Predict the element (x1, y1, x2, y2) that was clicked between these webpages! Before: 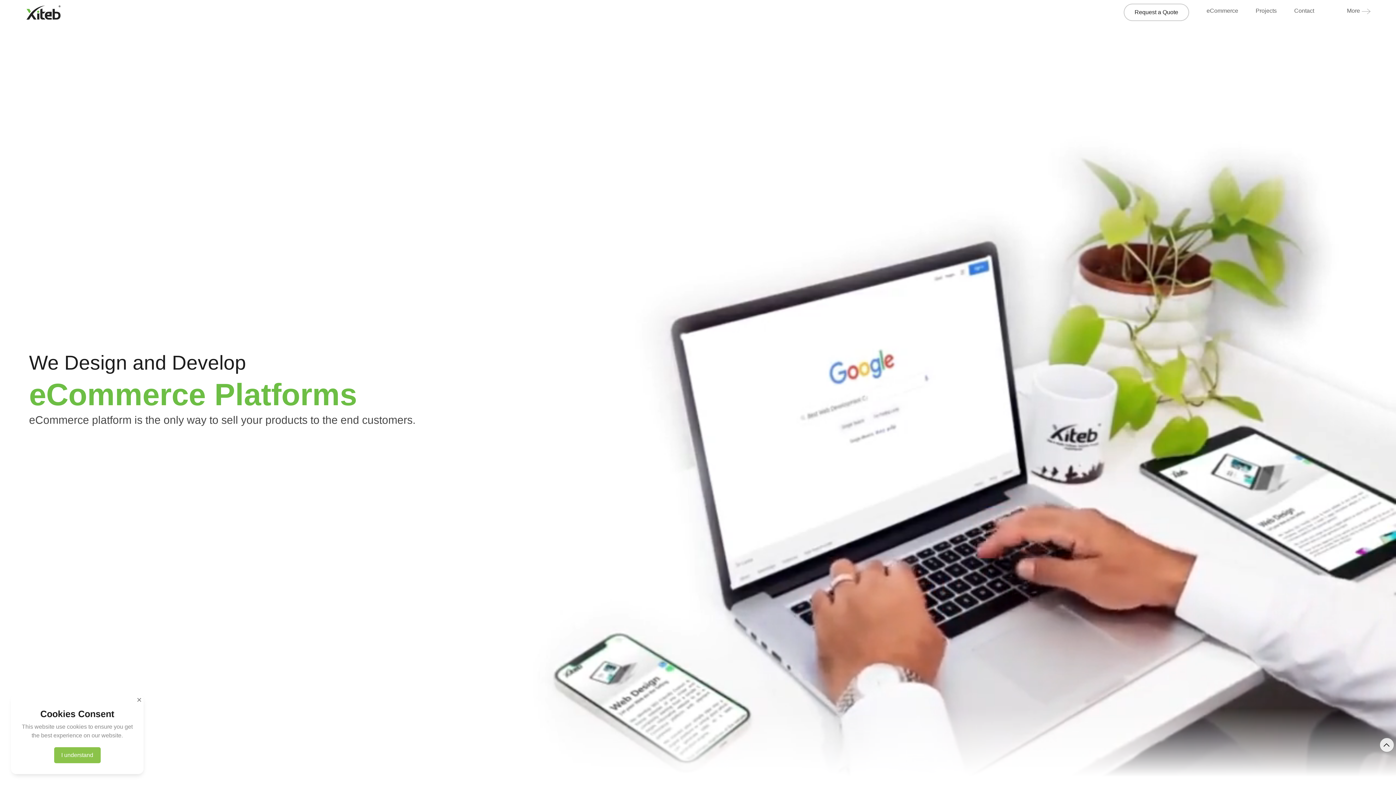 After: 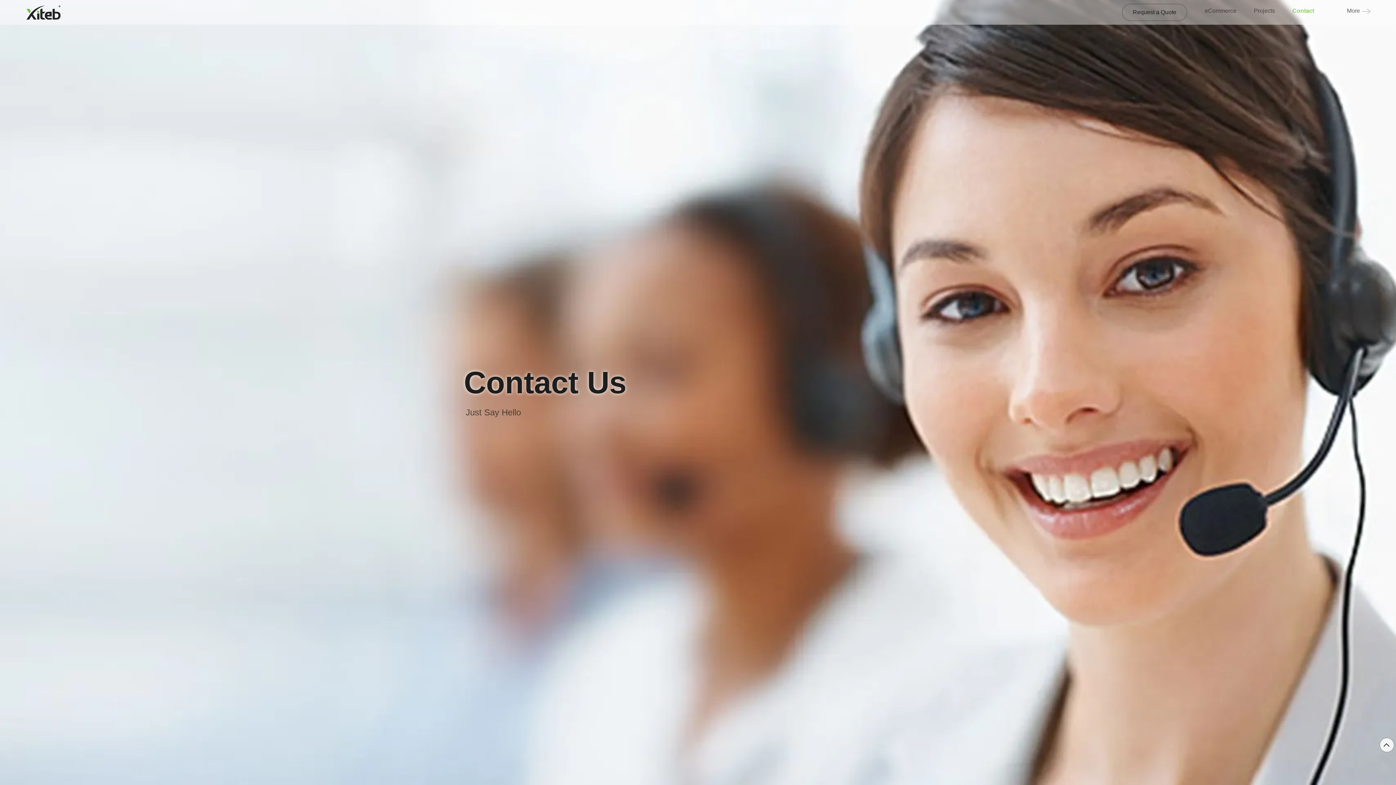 Action: bbox: (1294, 3, 1314, 18) label: Contact